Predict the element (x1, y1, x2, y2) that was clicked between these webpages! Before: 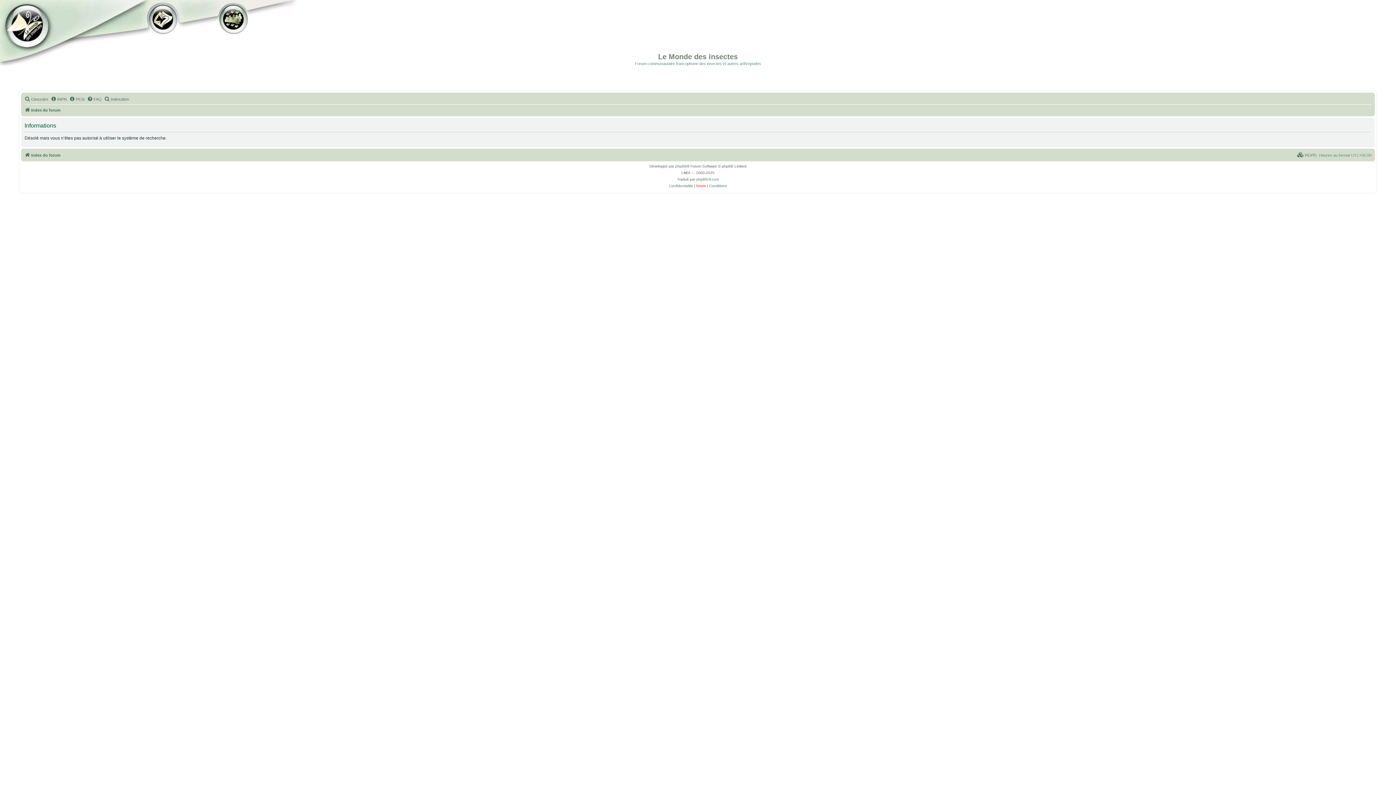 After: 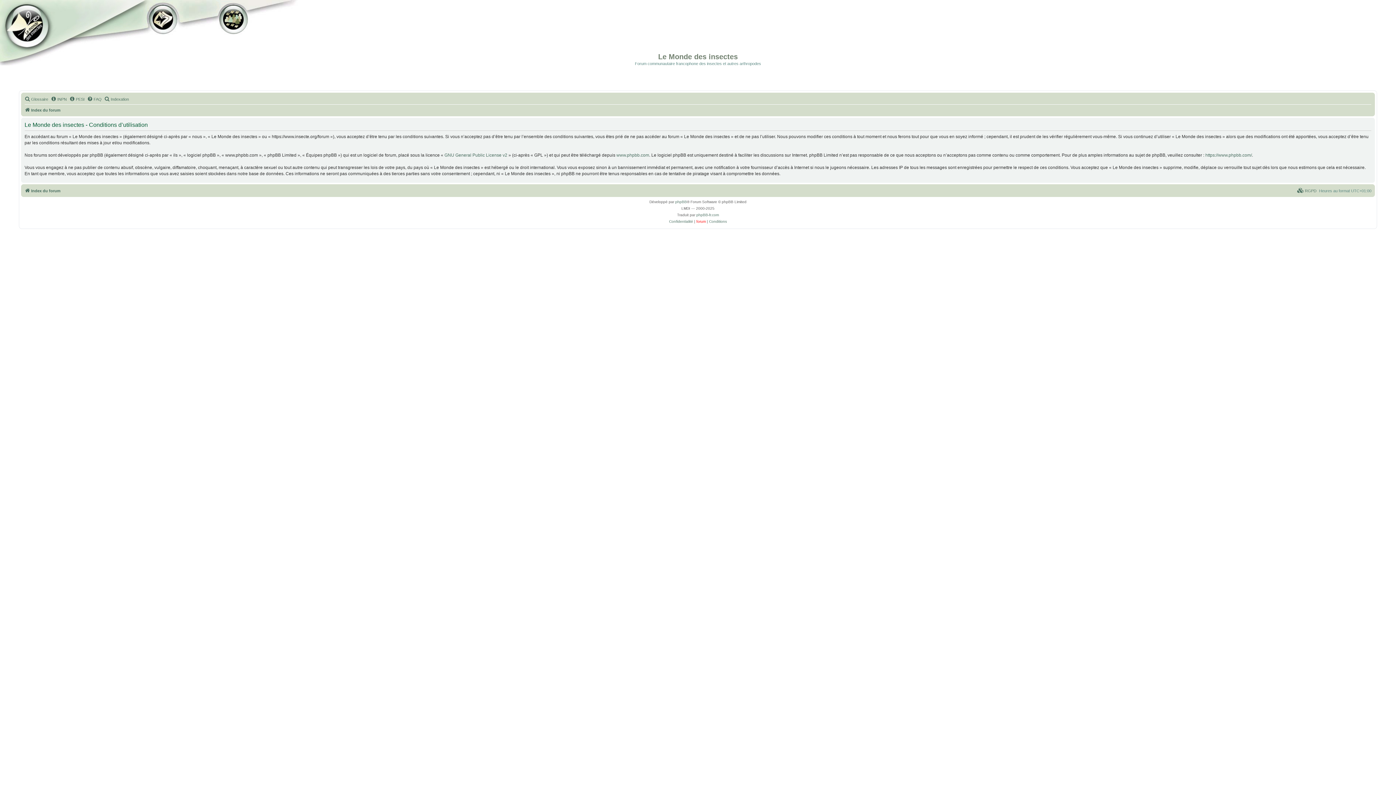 Action: label: Conditions bbox: (709, 182, 727, 189)